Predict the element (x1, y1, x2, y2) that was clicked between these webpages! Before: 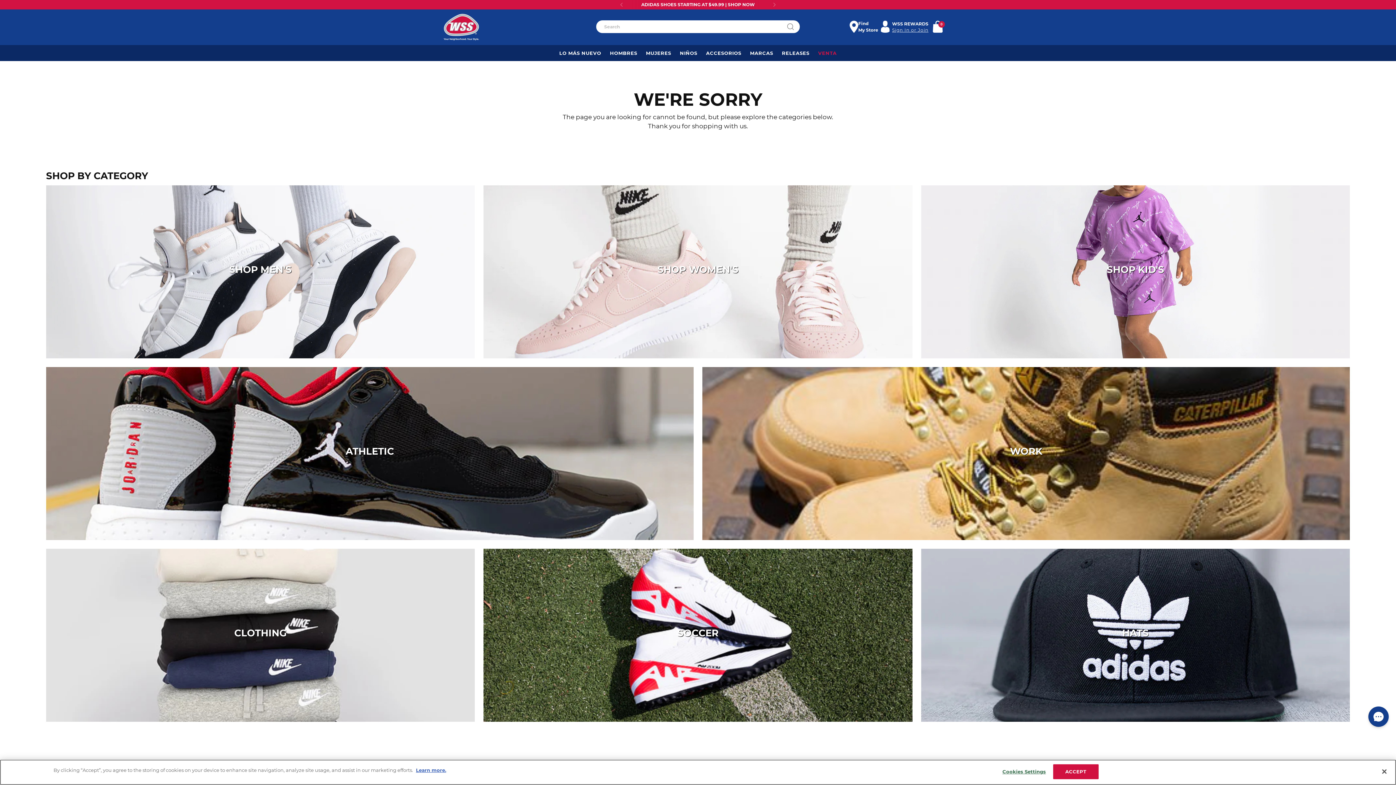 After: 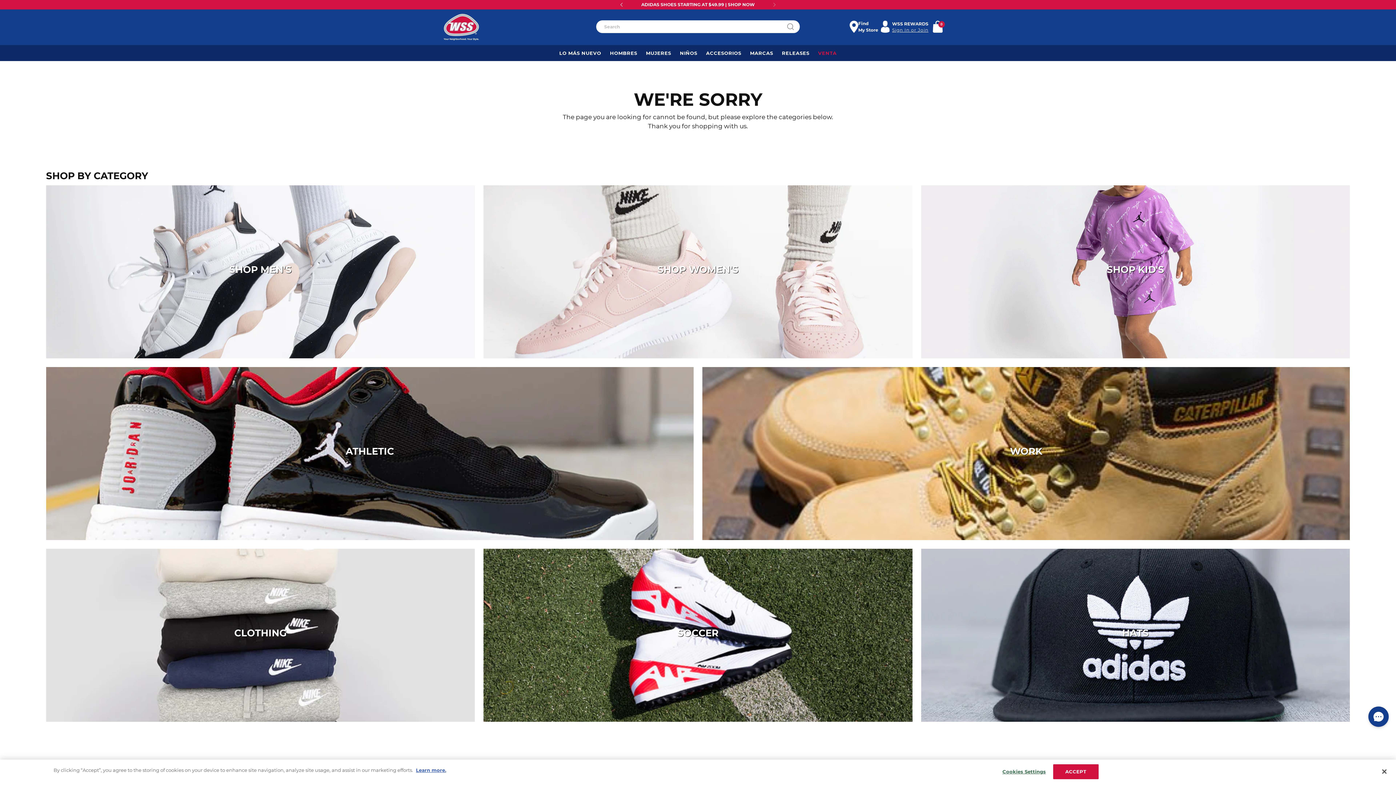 Action: bbox: (613, 0, 629, 9)